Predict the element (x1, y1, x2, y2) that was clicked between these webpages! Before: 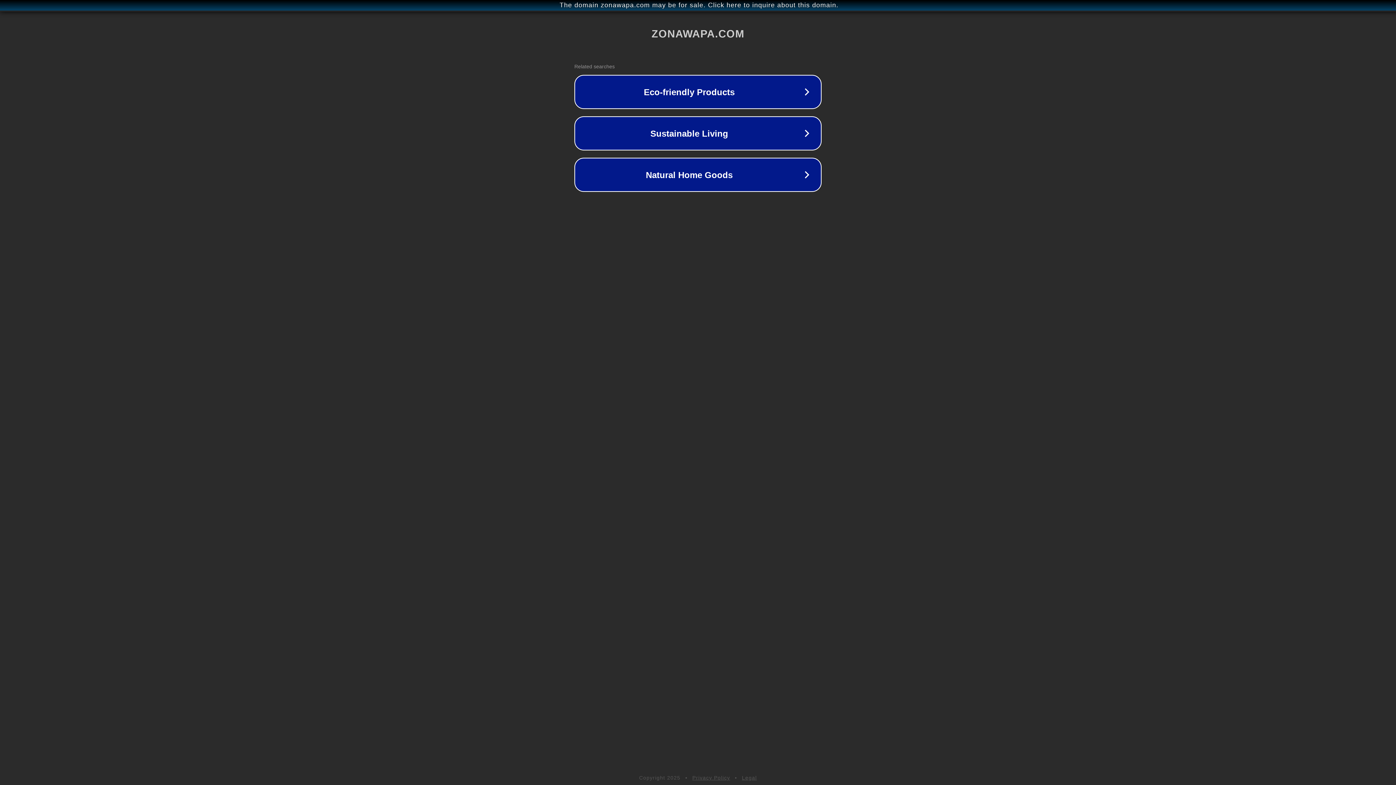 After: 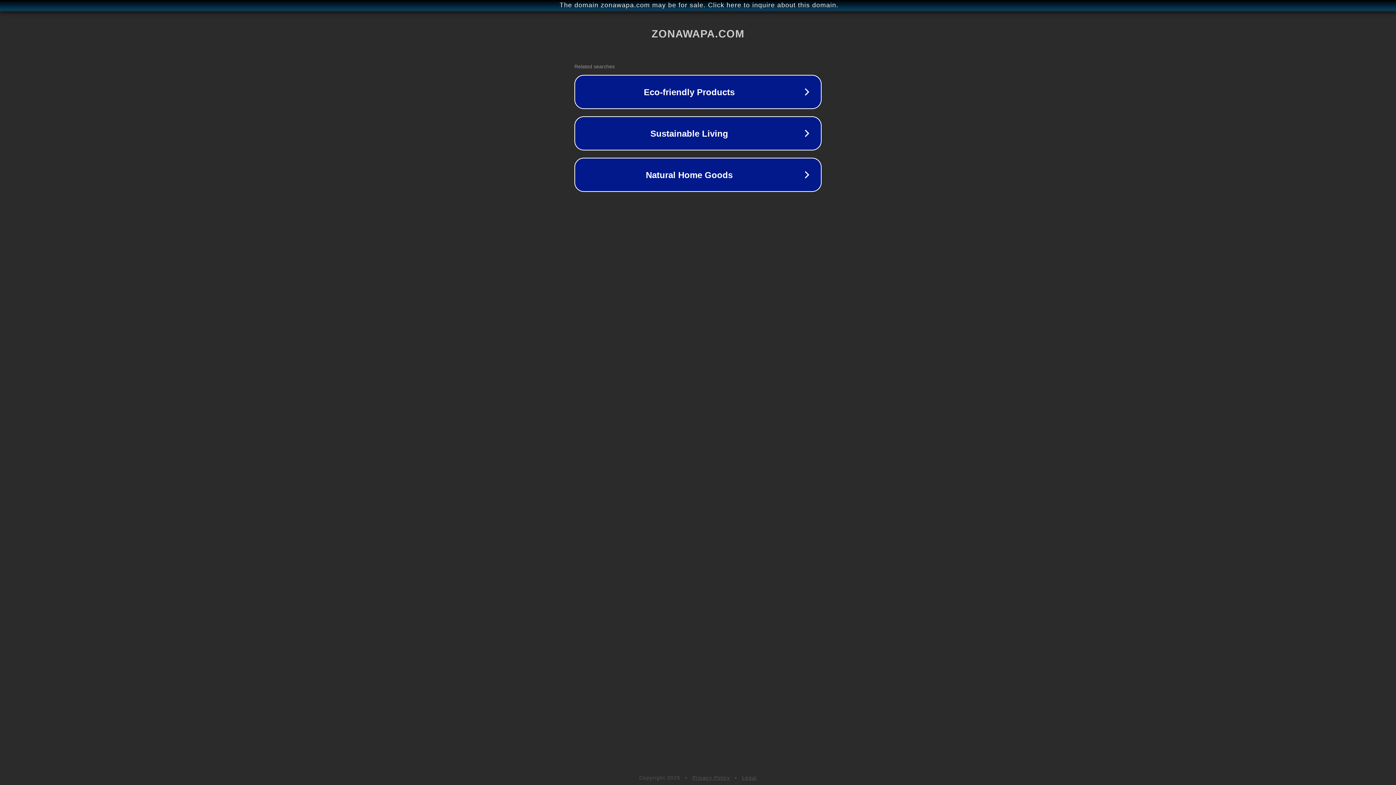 Action: bbox: (742, 775, 757, 781) label: Legal